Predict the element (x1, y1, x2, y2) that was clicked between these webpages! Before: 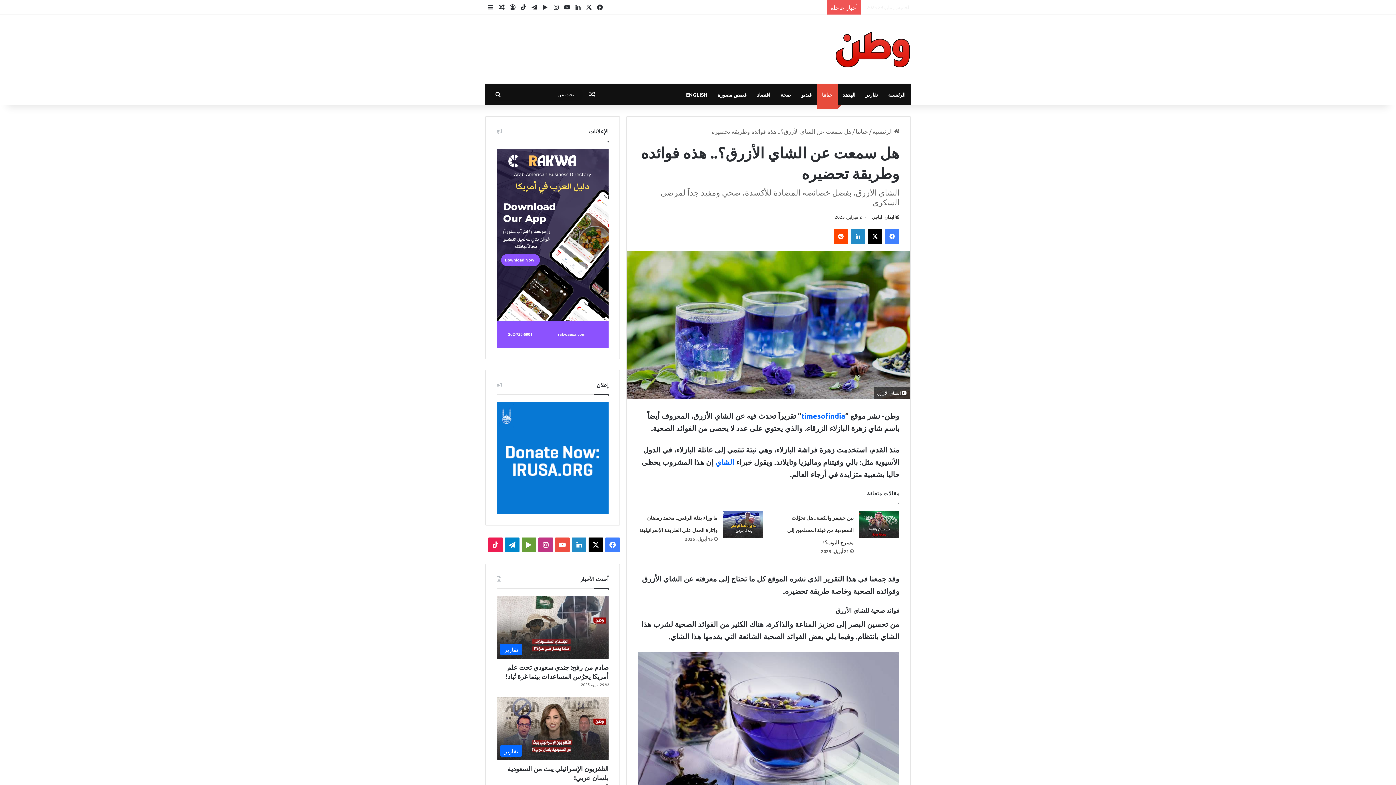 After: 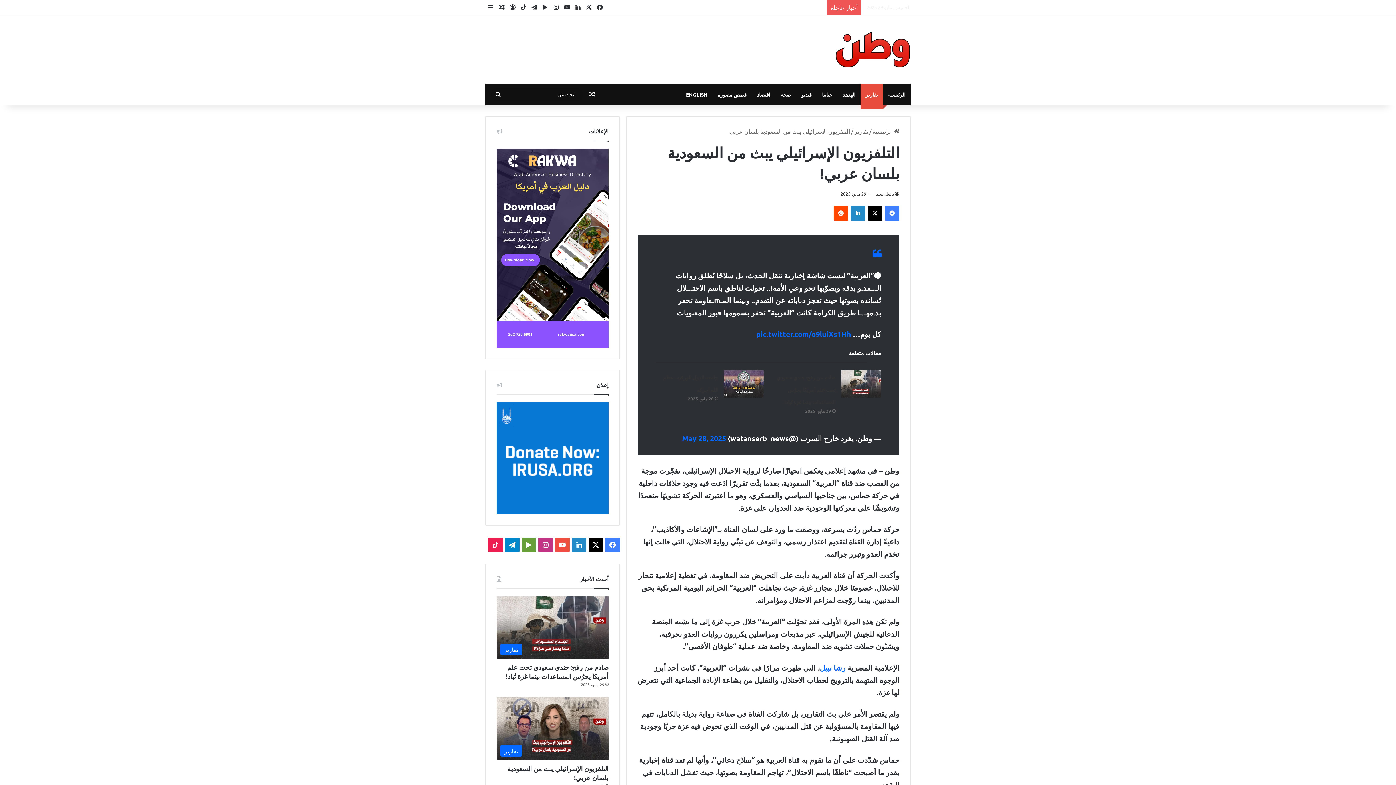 Action: bbox: (496, 697, 608, 760) label: التلفزيون الإسرائيلي يبث من السعودية بلسان عربي!